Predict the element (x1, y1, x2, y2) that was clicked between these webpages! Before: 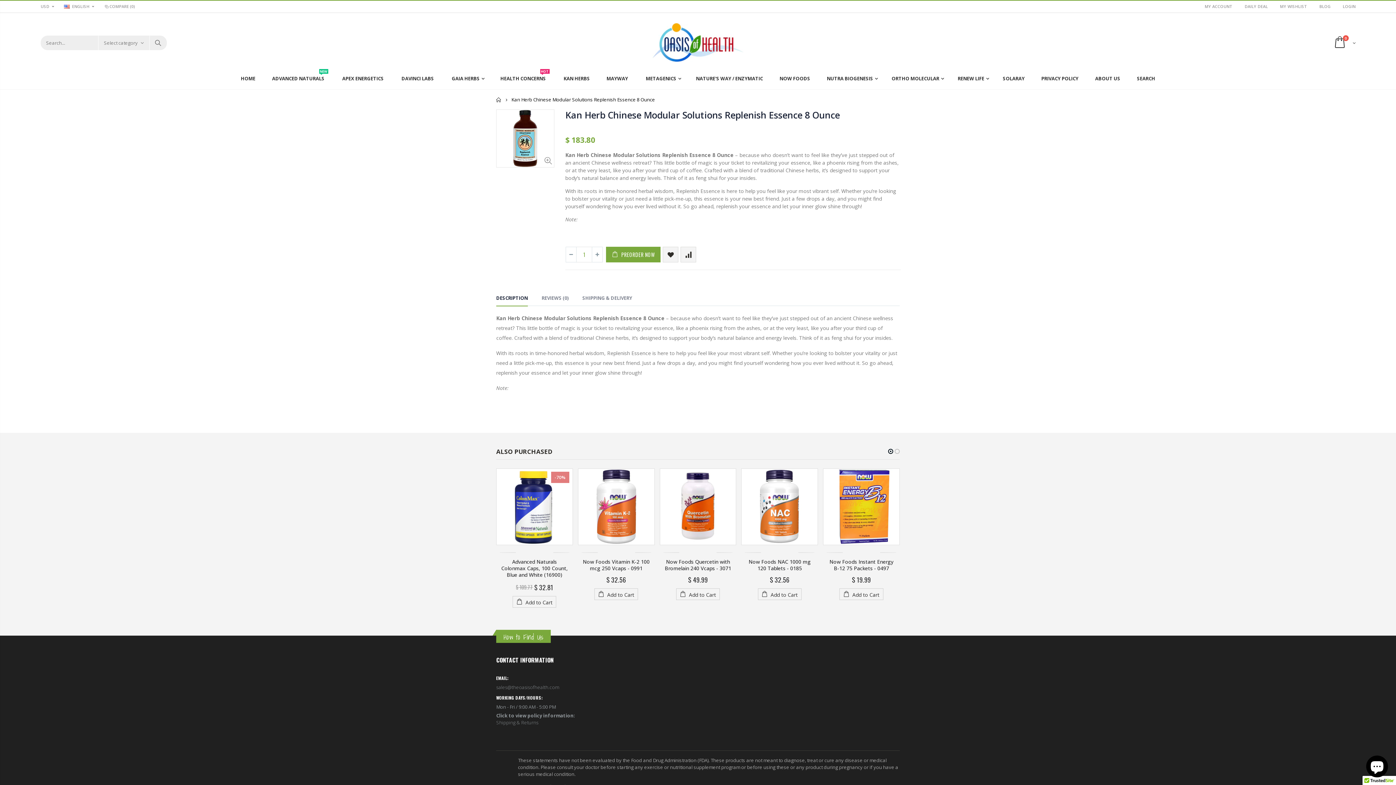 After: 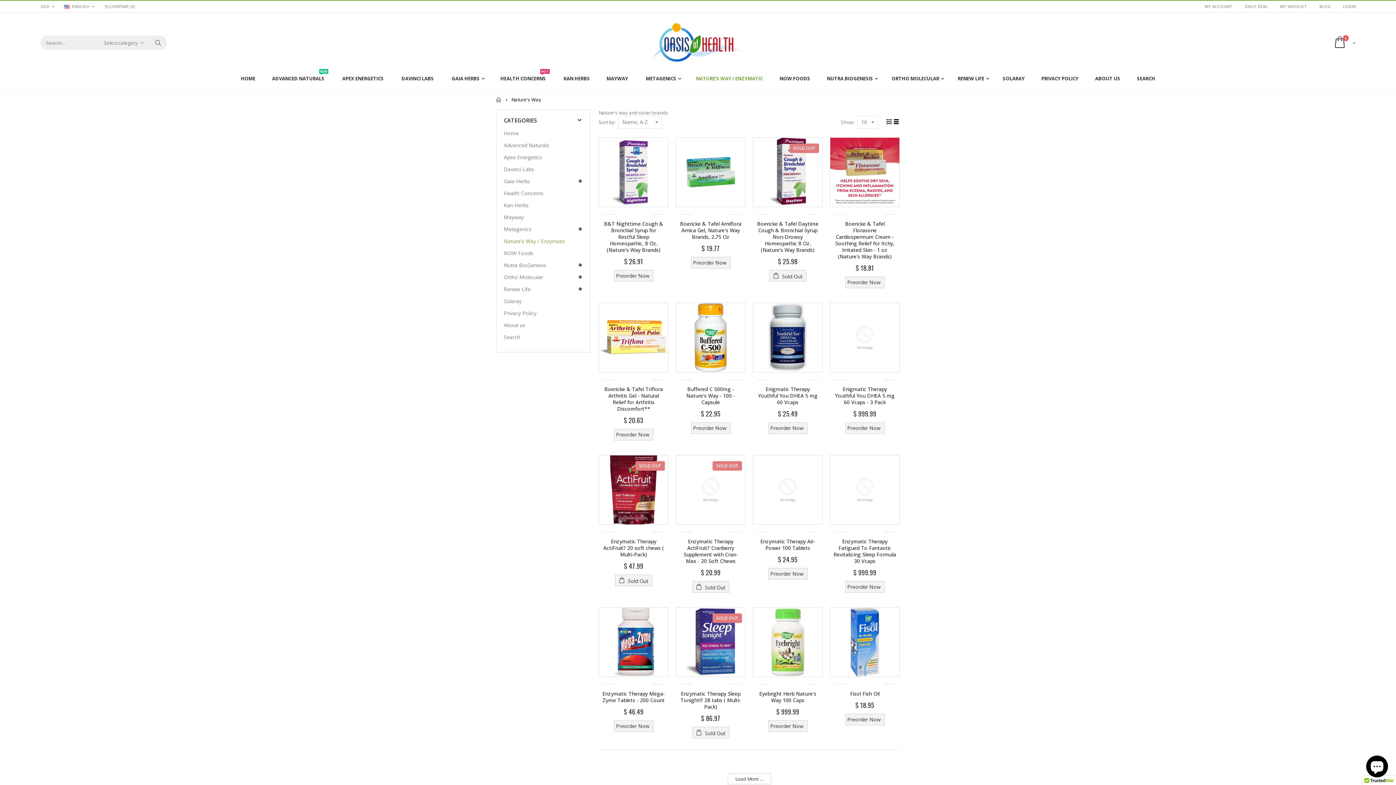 Action: bbox: (687, 71, 770, 85) label:  NATURE'S WAY / ENZYMATIC